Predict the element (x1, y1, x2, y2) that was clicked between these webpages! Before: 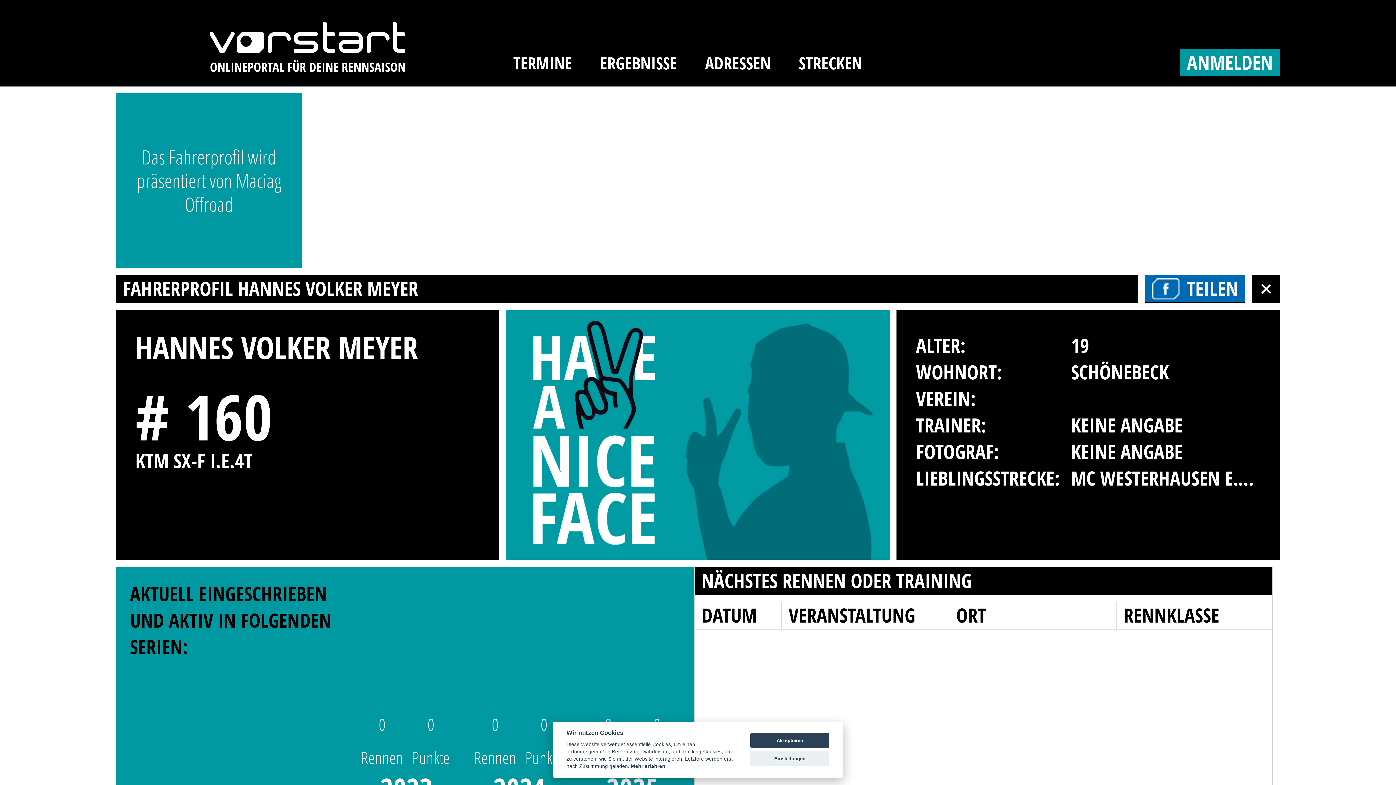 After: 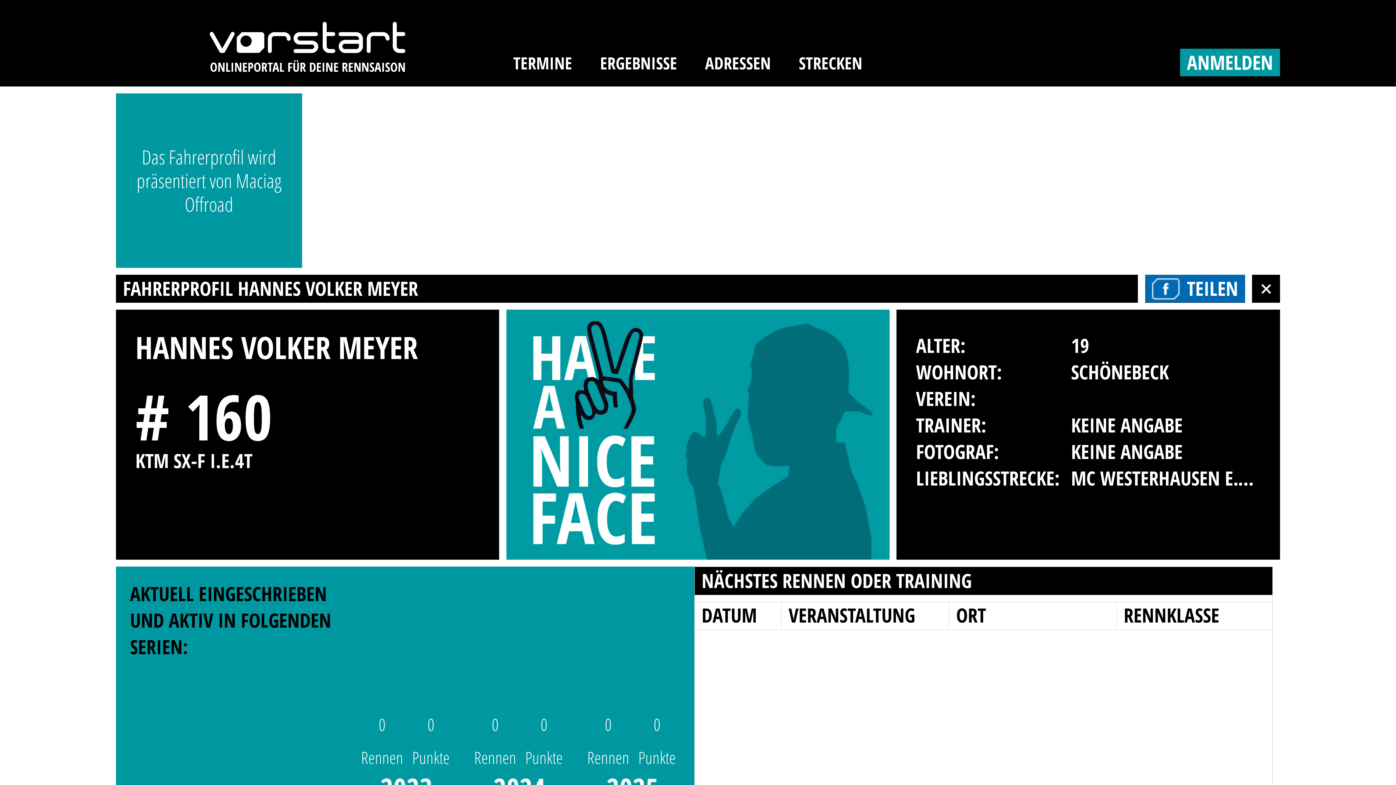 Action: bbox: (750, 733, 829, 748) label: Akzeptieren